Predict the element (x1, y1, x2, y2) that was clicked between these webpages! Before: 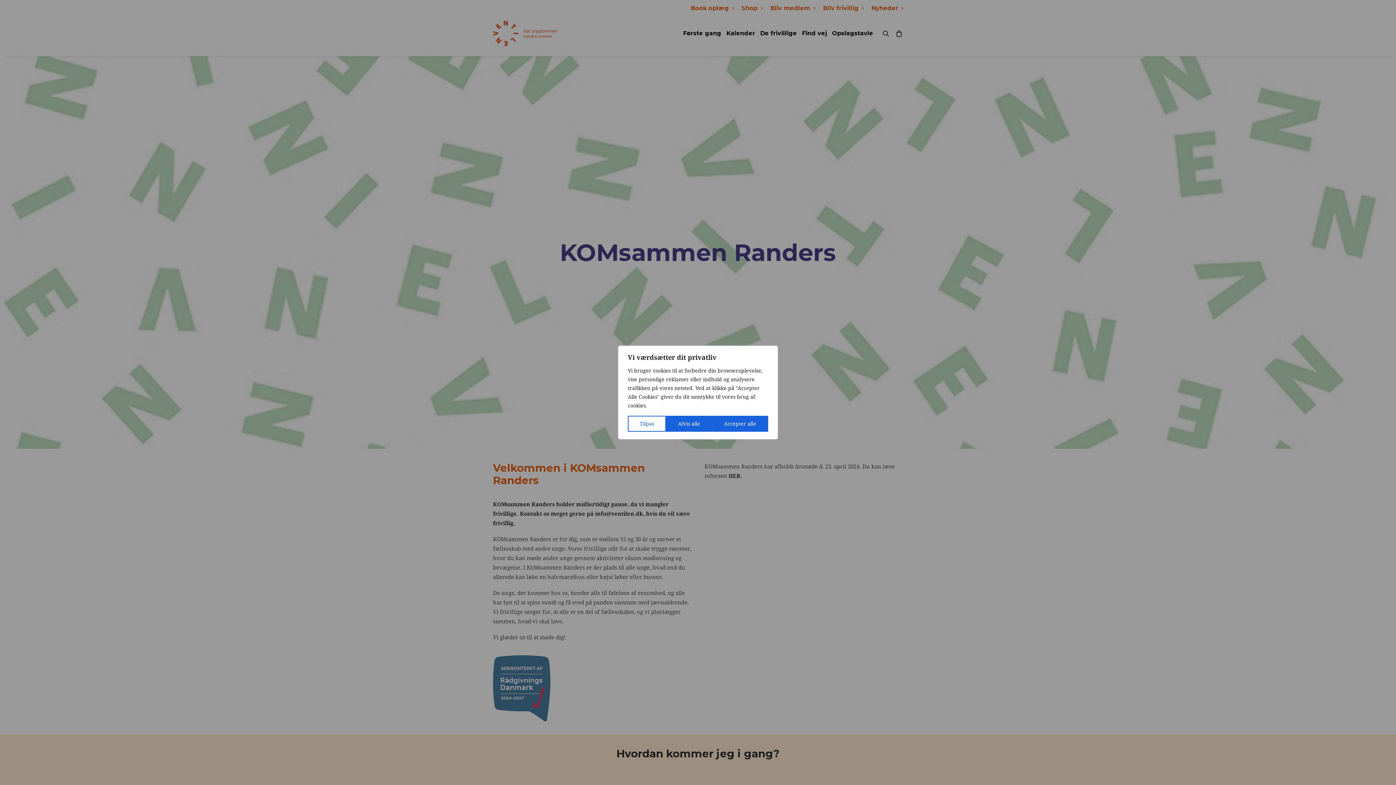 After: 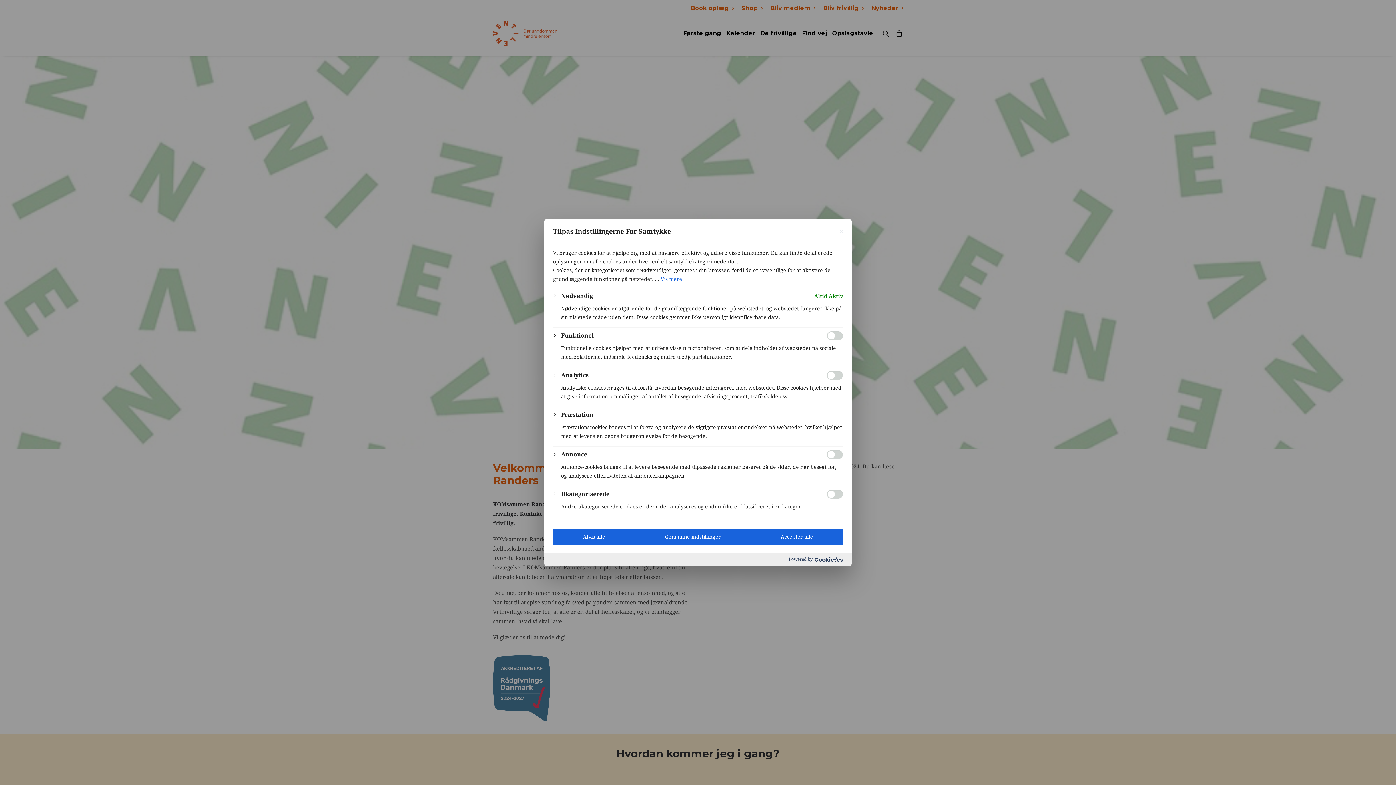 Action: bbox: (628, 416, 666, 432) label: Tilpas